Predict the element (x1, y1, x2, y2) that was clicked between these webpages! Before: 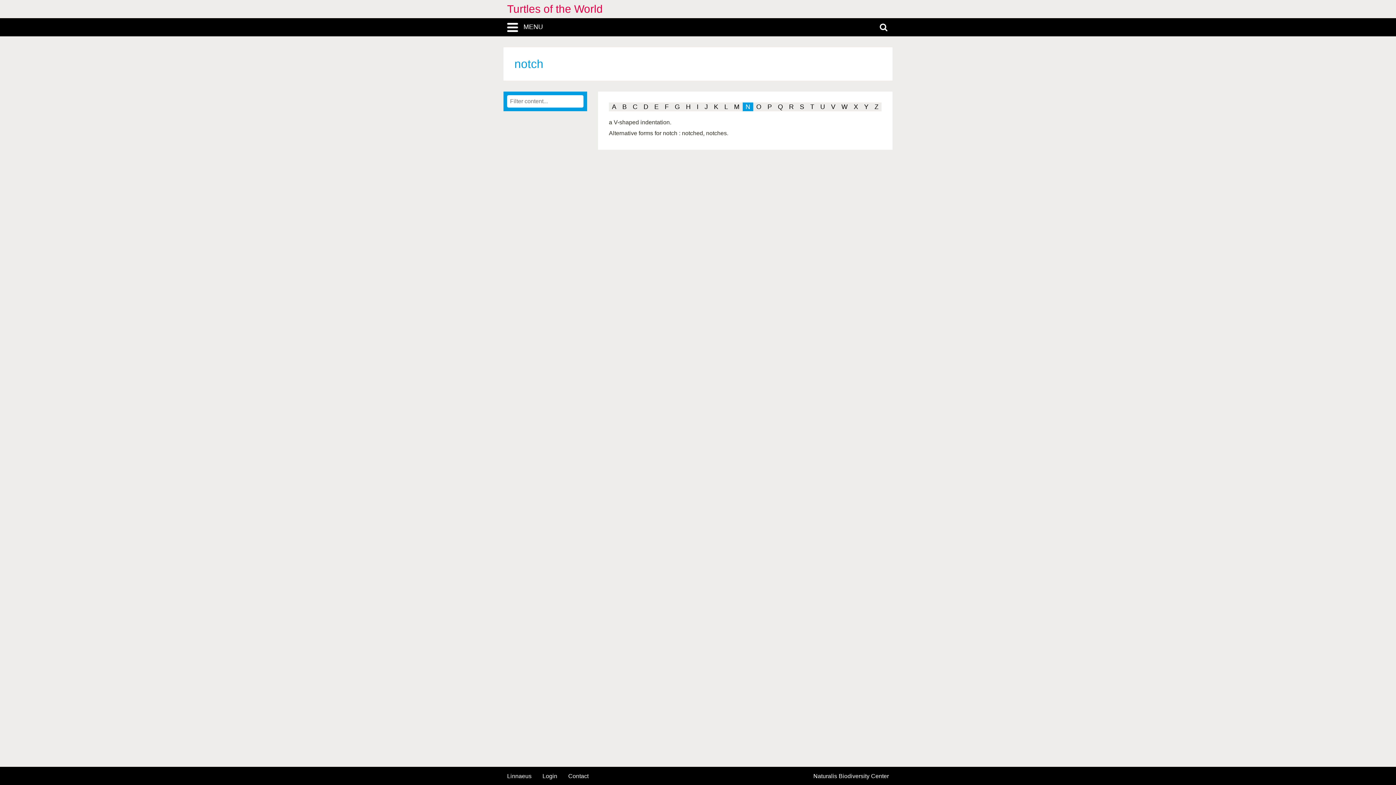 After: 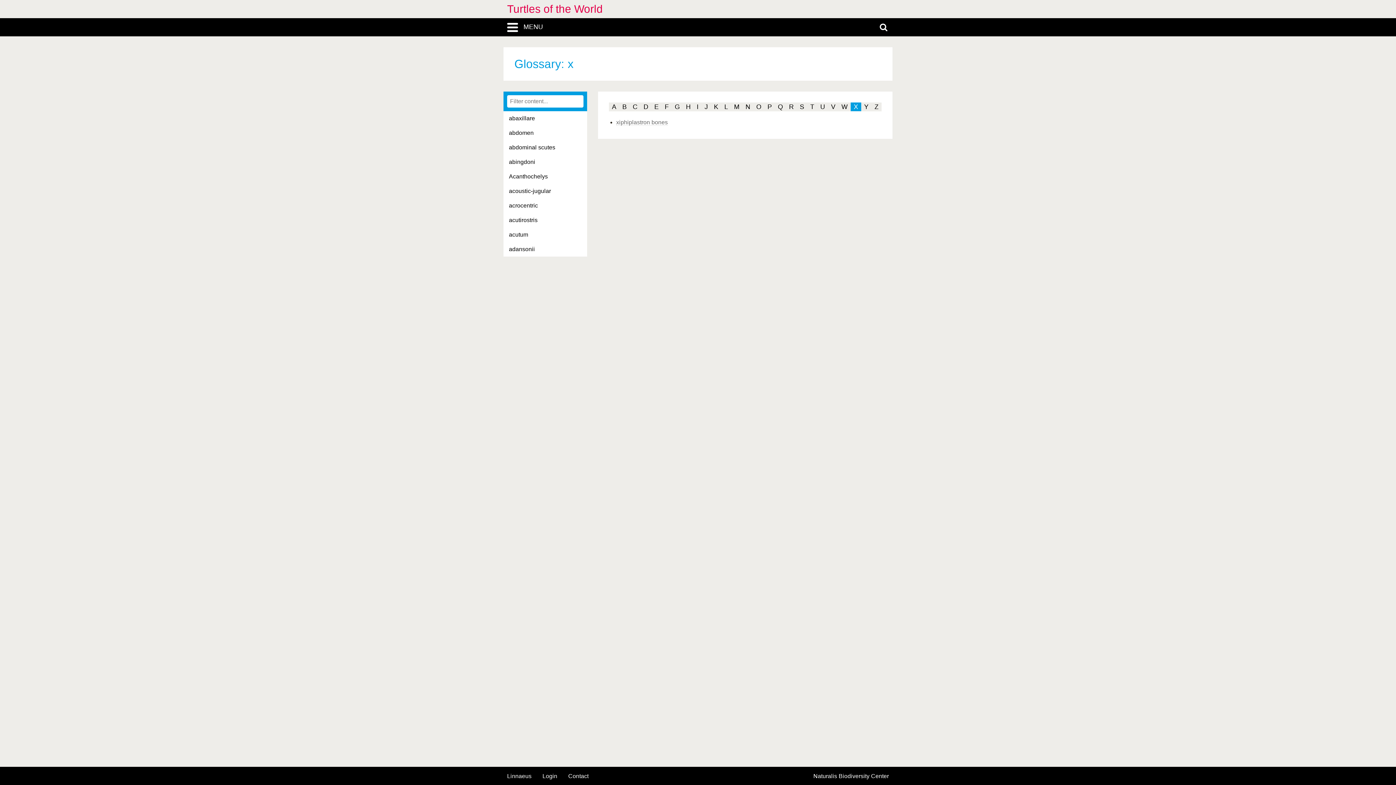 Action: bbox: (850, 102, 861, 111) label: X